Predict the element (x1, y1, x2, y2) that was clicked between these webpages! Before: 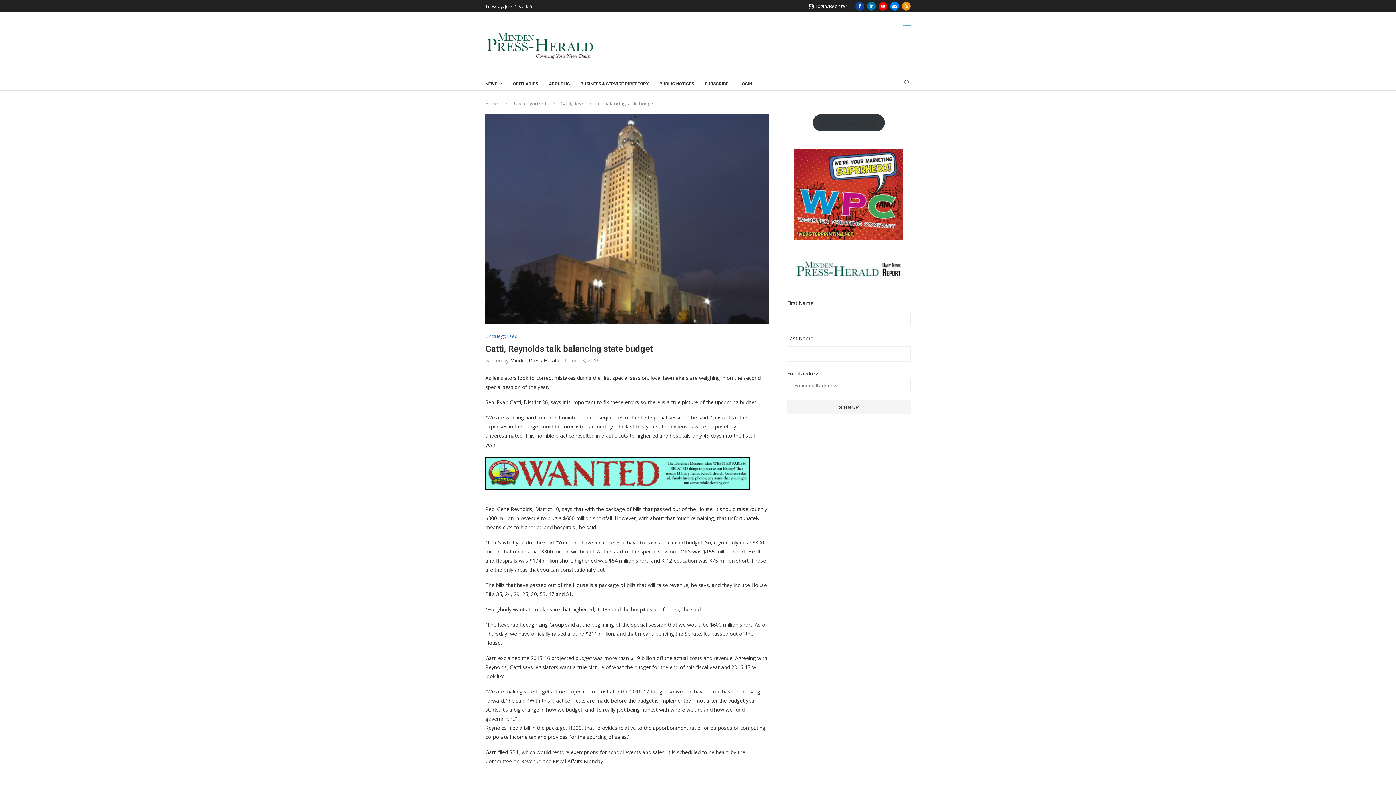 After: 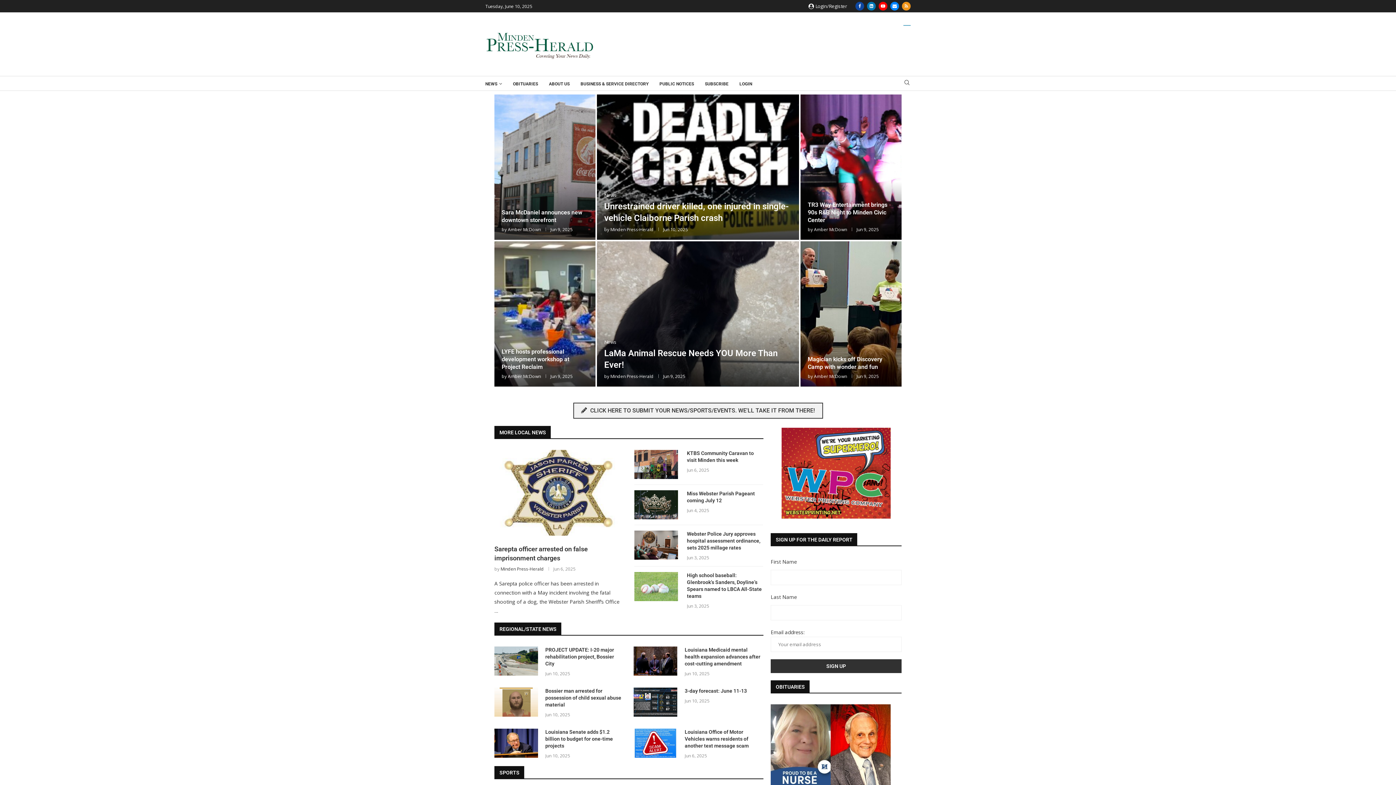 Action: bbox: (485, 26, 594, 33)